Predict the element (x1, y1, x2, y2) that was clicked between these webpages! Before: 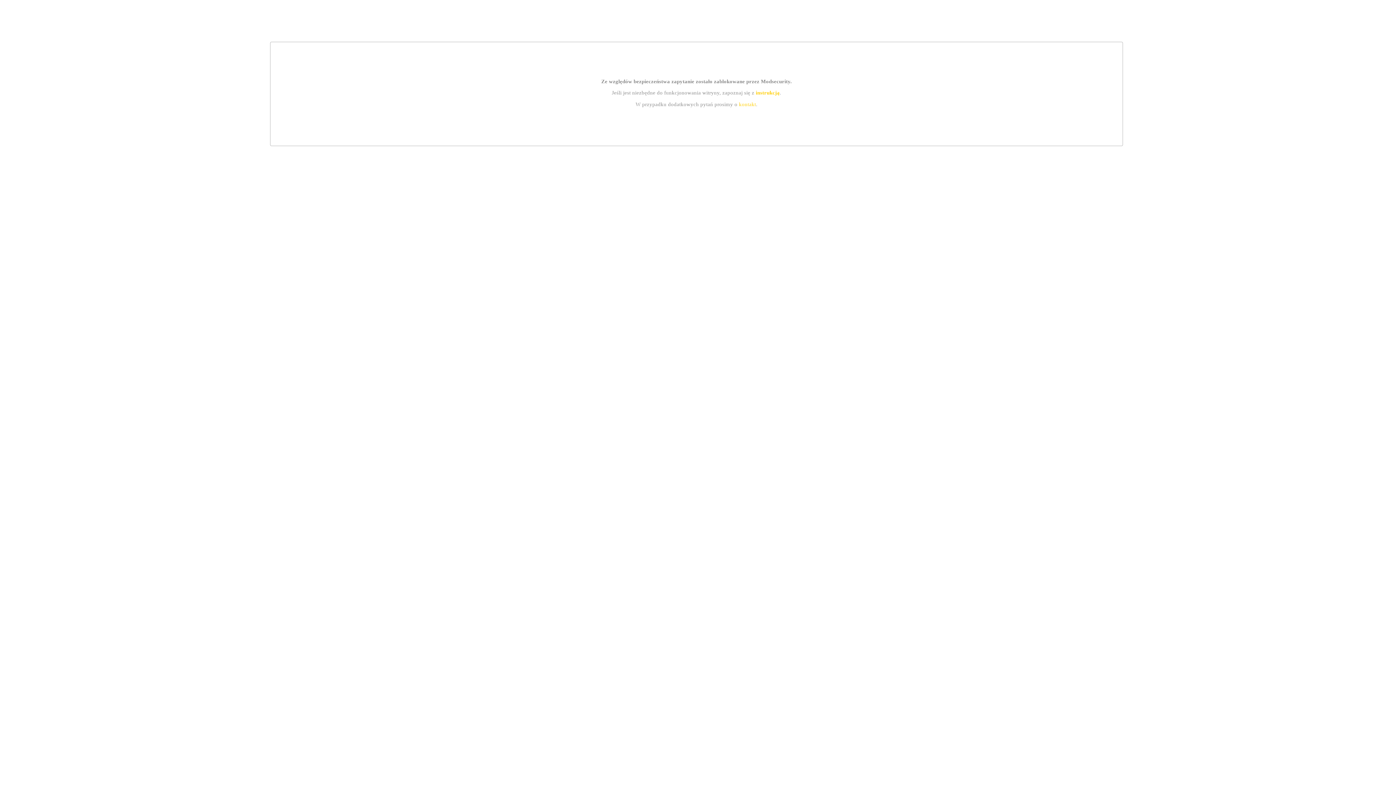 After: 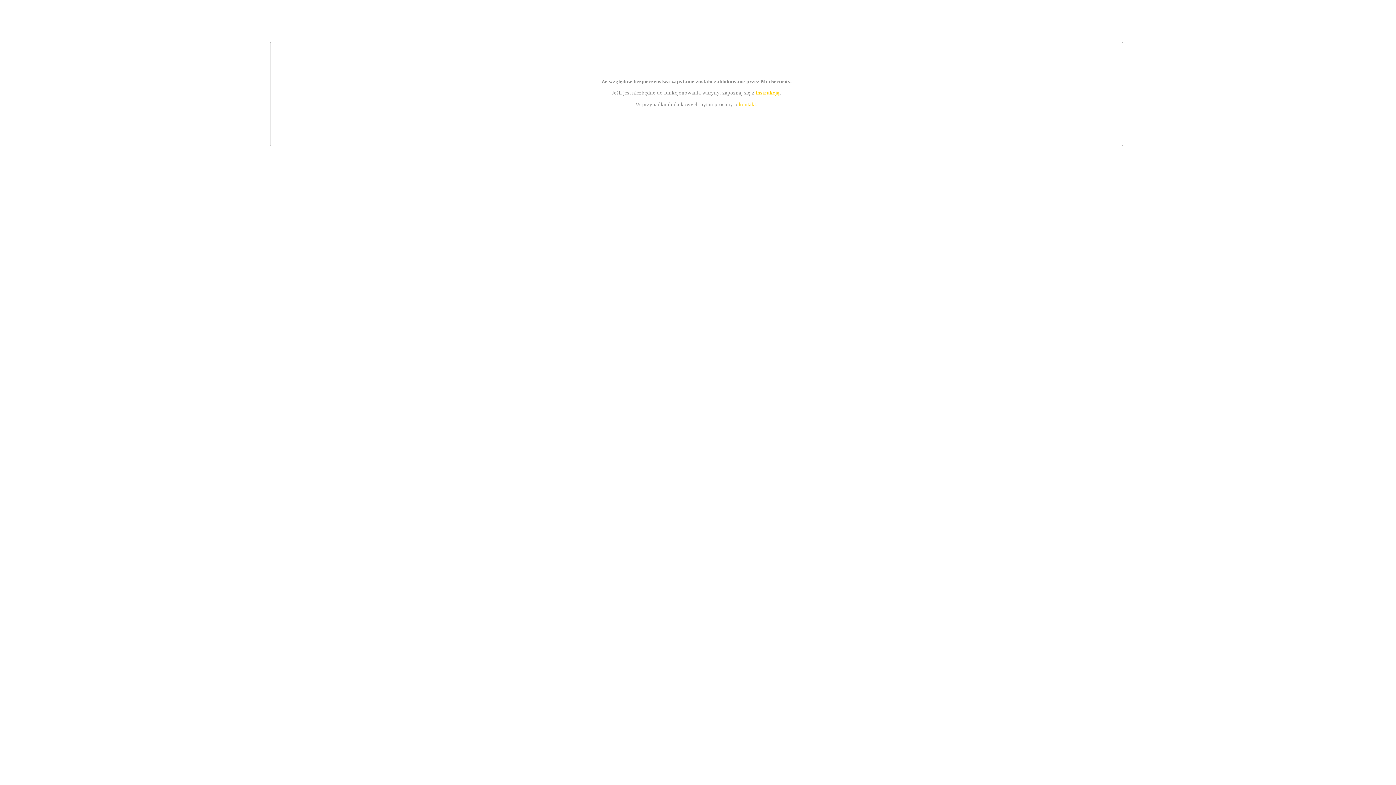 Action: bbox: (755, 89, 779, 95) label: instrukcją